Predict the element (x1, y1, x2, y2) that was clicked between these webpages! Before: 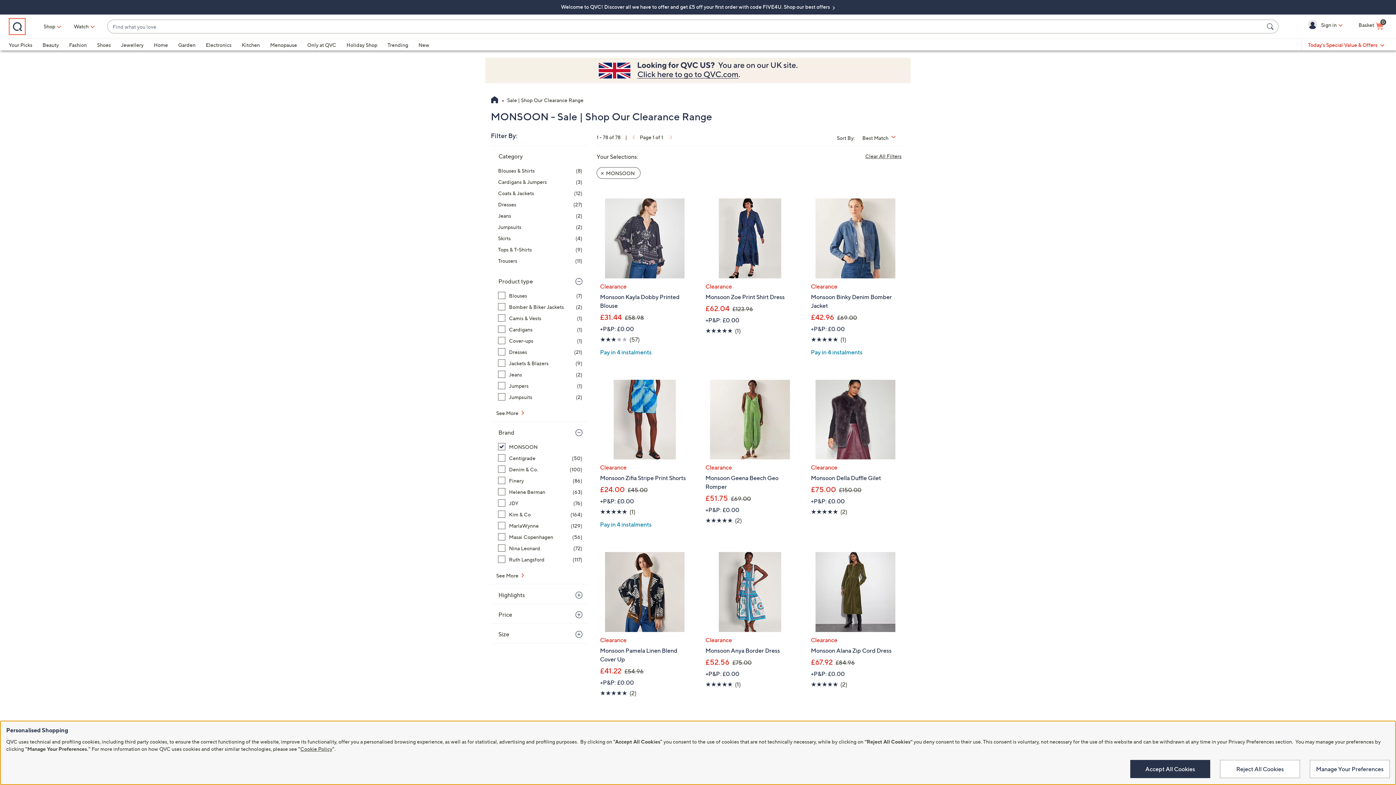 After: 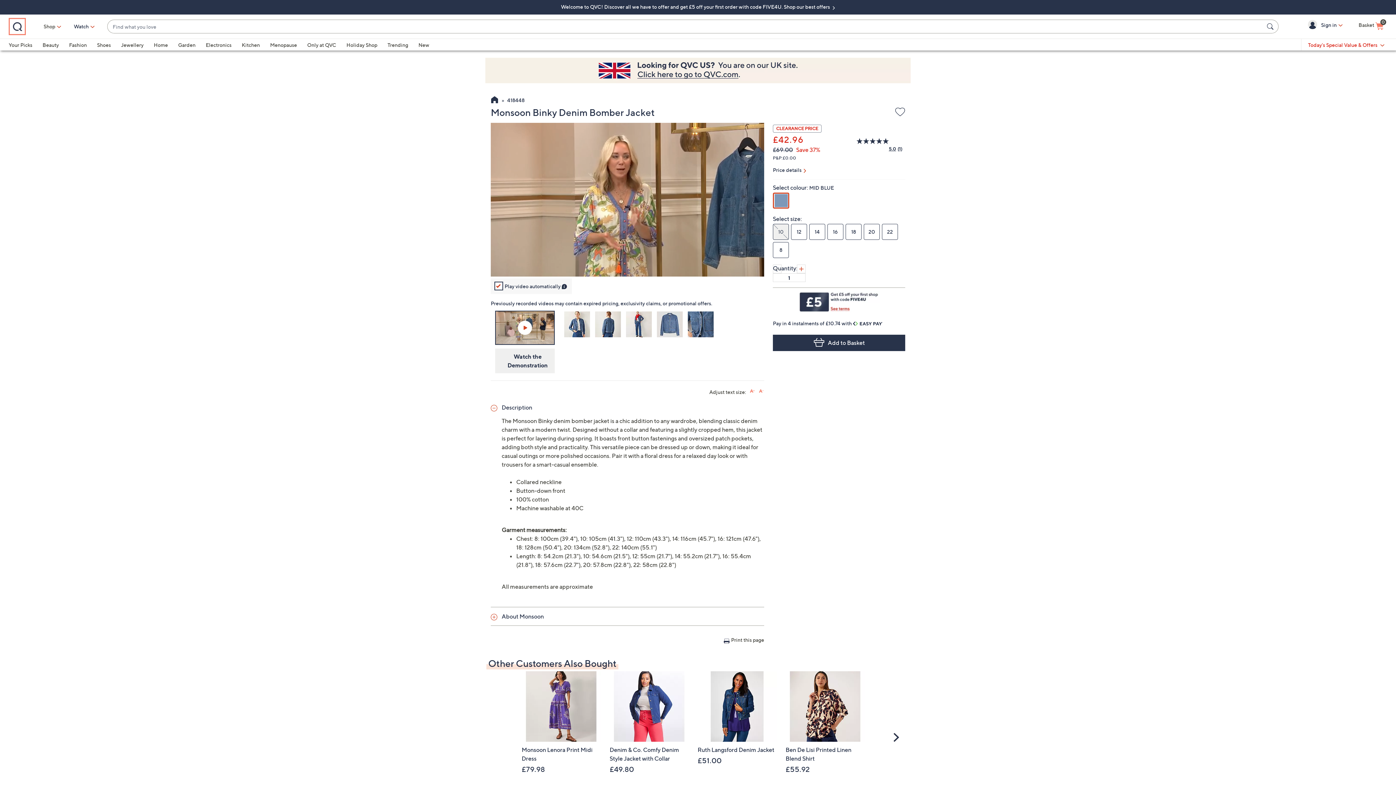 Action: label: Clearance

Monsoon Binky Denim Bomber Jacket

£42.96 £69.00
, was, £69.00

+P&P: £0.00
 
5.0 of 5 Stars 
(1)
1 Reviews

Pay in 4 instalments bbox: (807, 187, 904, 356)